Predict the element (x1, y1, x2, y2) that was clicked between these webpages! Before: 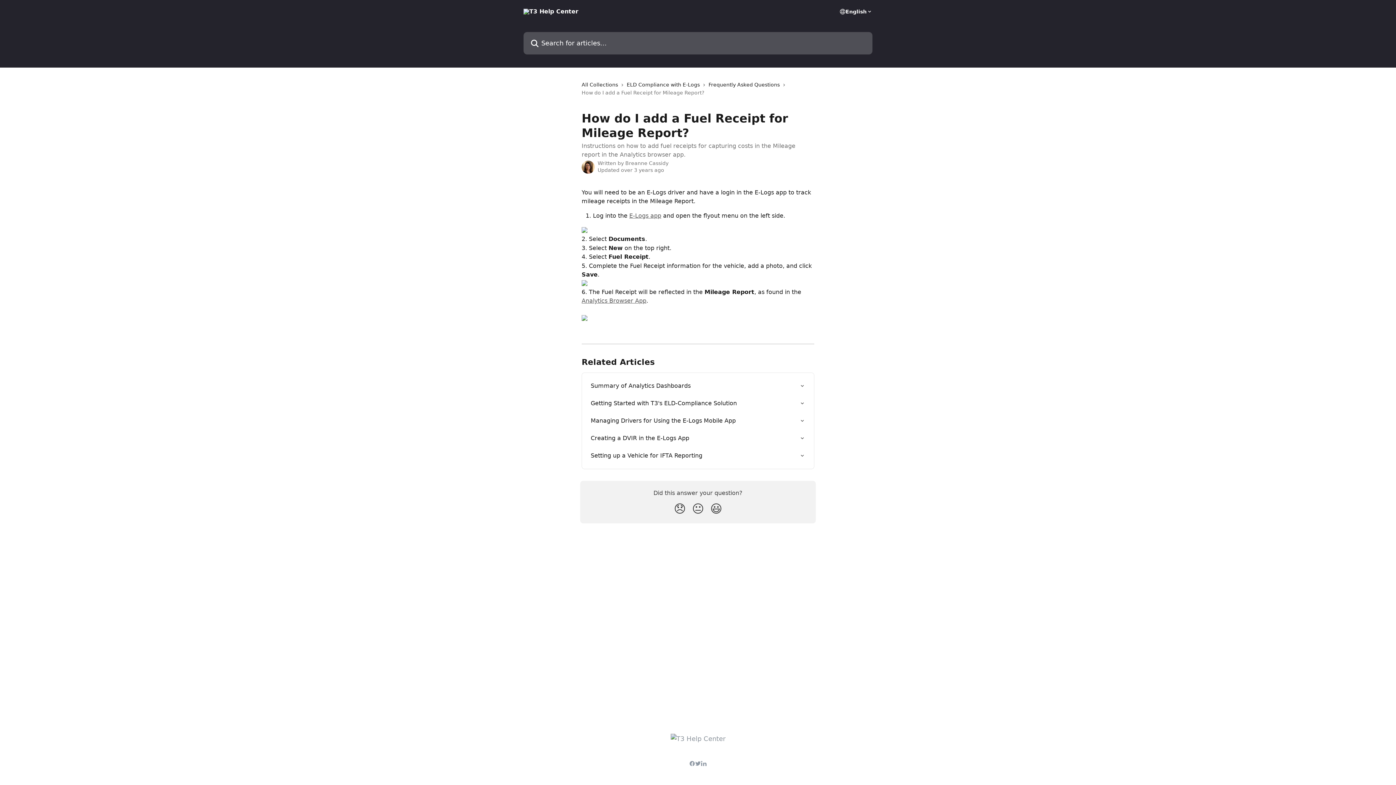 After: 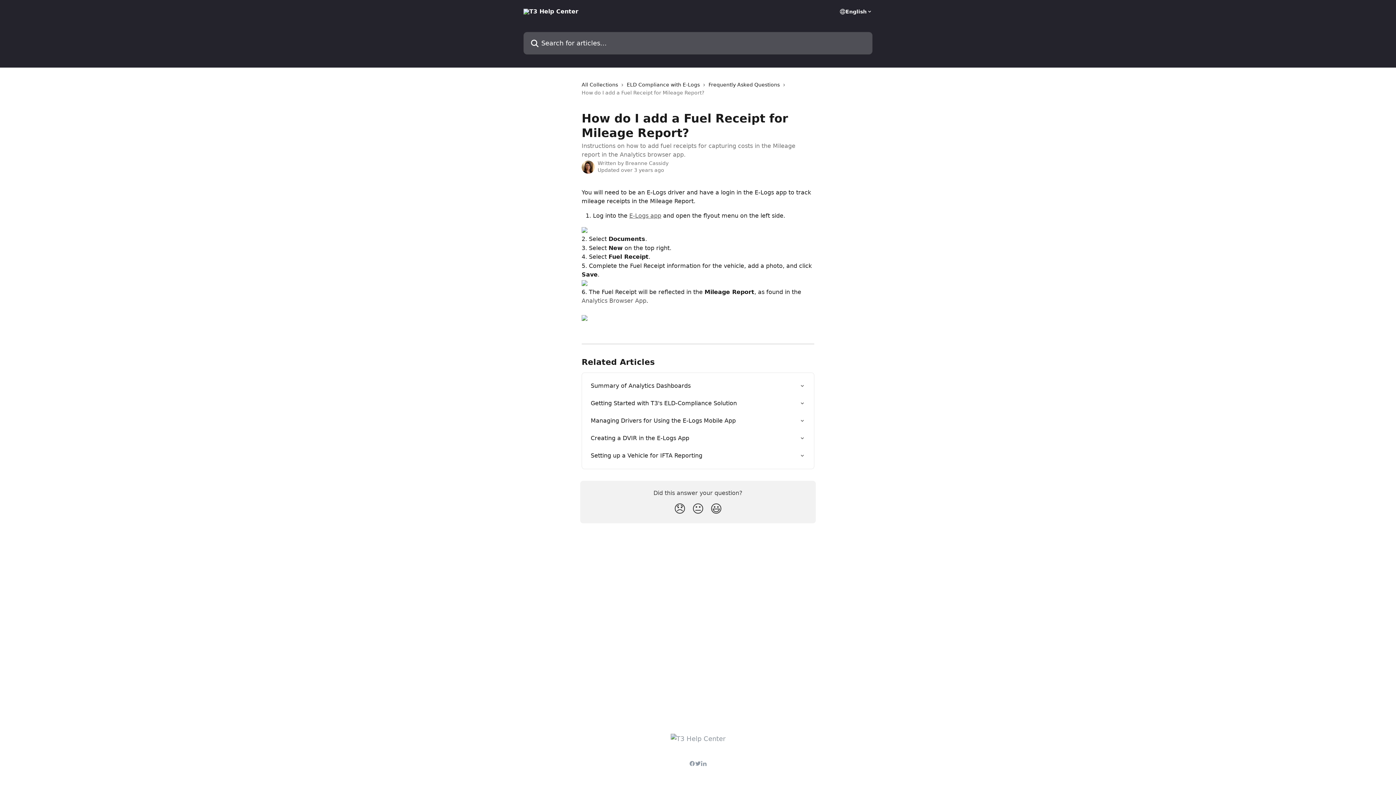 Action: label: Analytics Browser App bbox: (581, 297, 646, 304)